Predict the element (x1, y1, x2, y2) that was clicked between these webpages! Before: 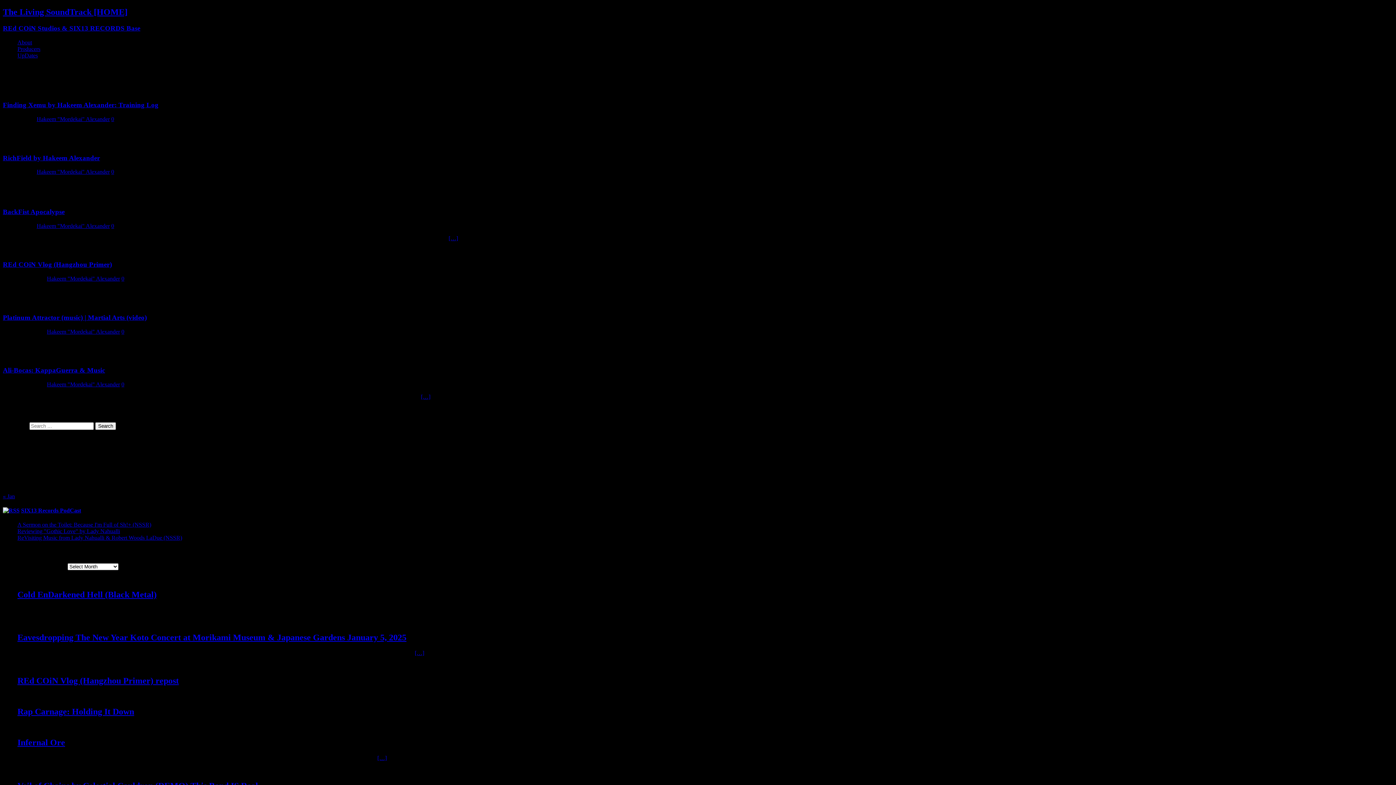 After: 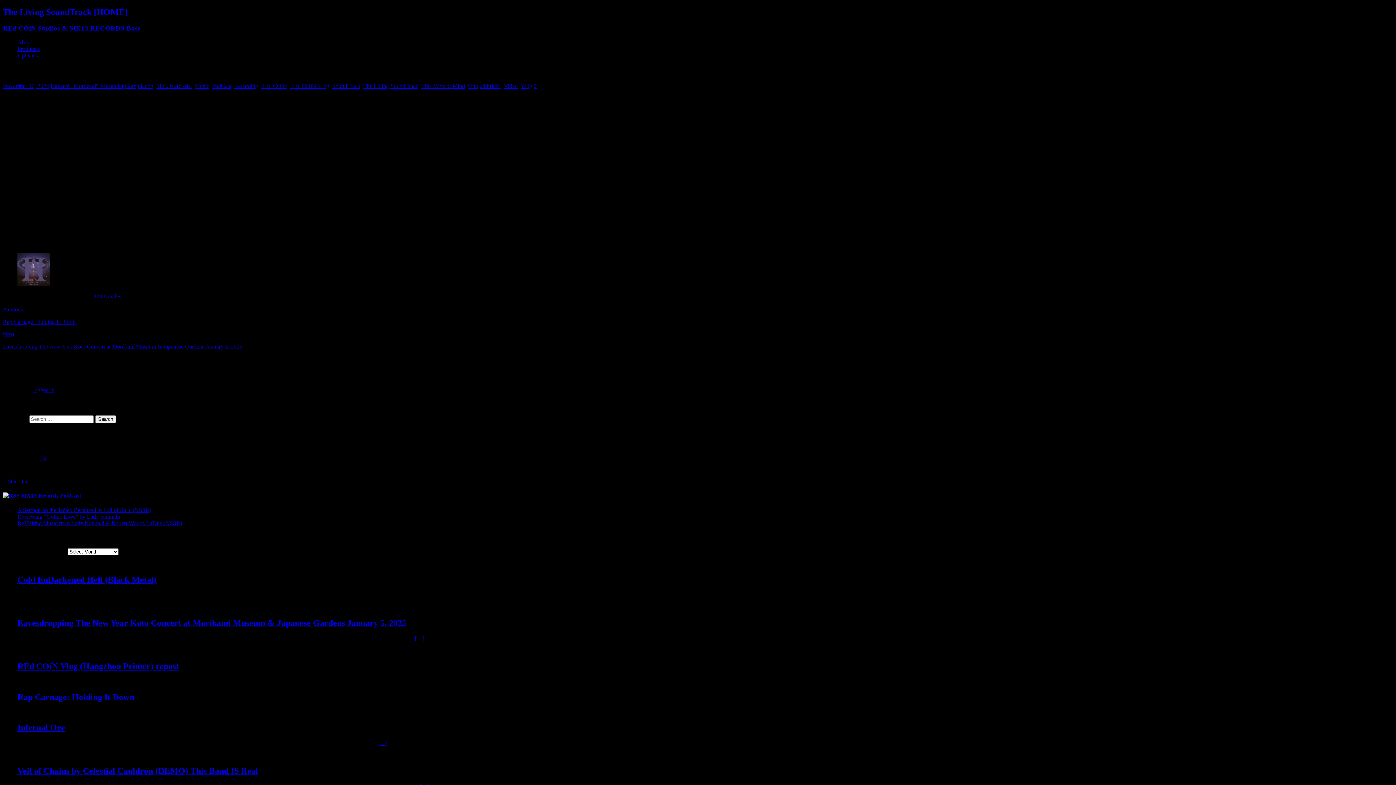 Action: label: REd COiN Vlog (Hangzhou Primer) repost bbox: (17, 676, 1393, 686)